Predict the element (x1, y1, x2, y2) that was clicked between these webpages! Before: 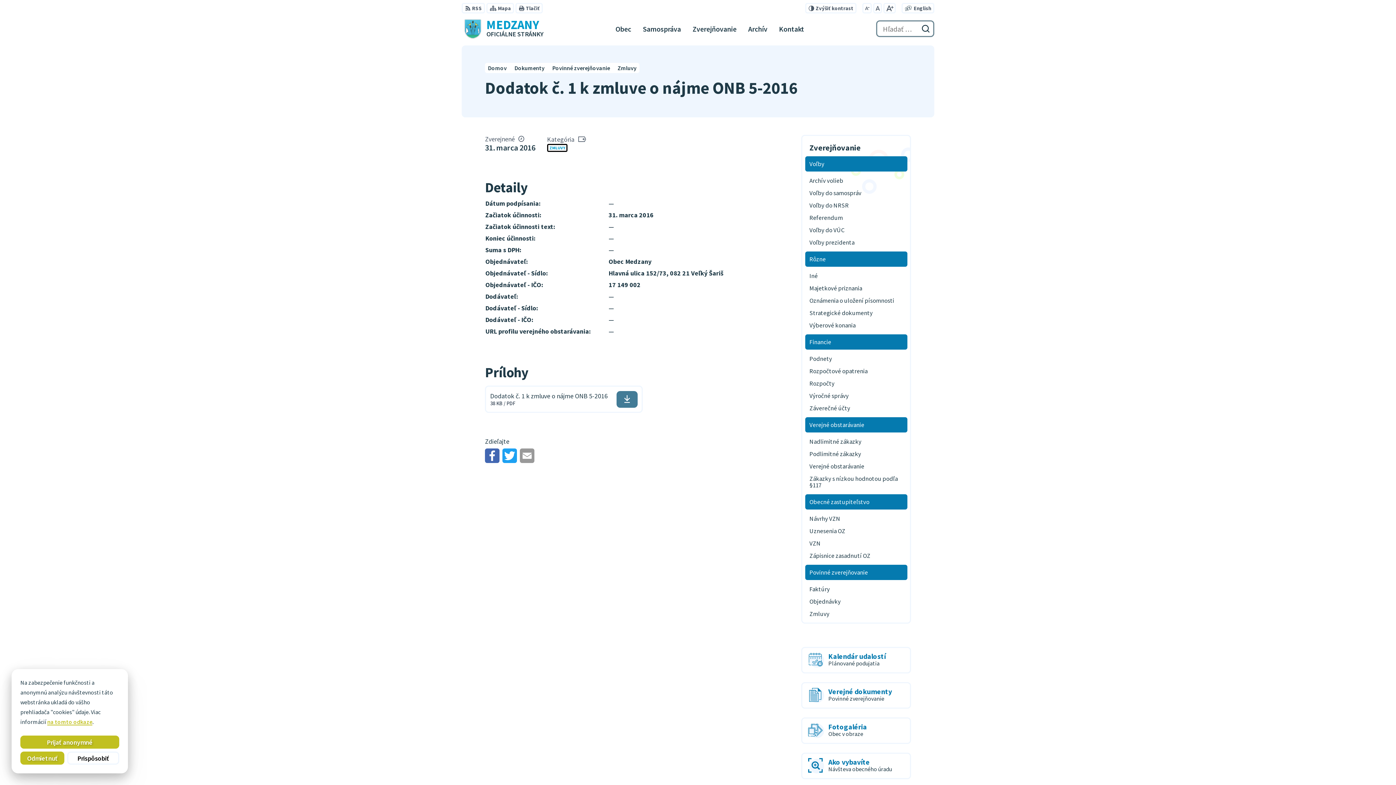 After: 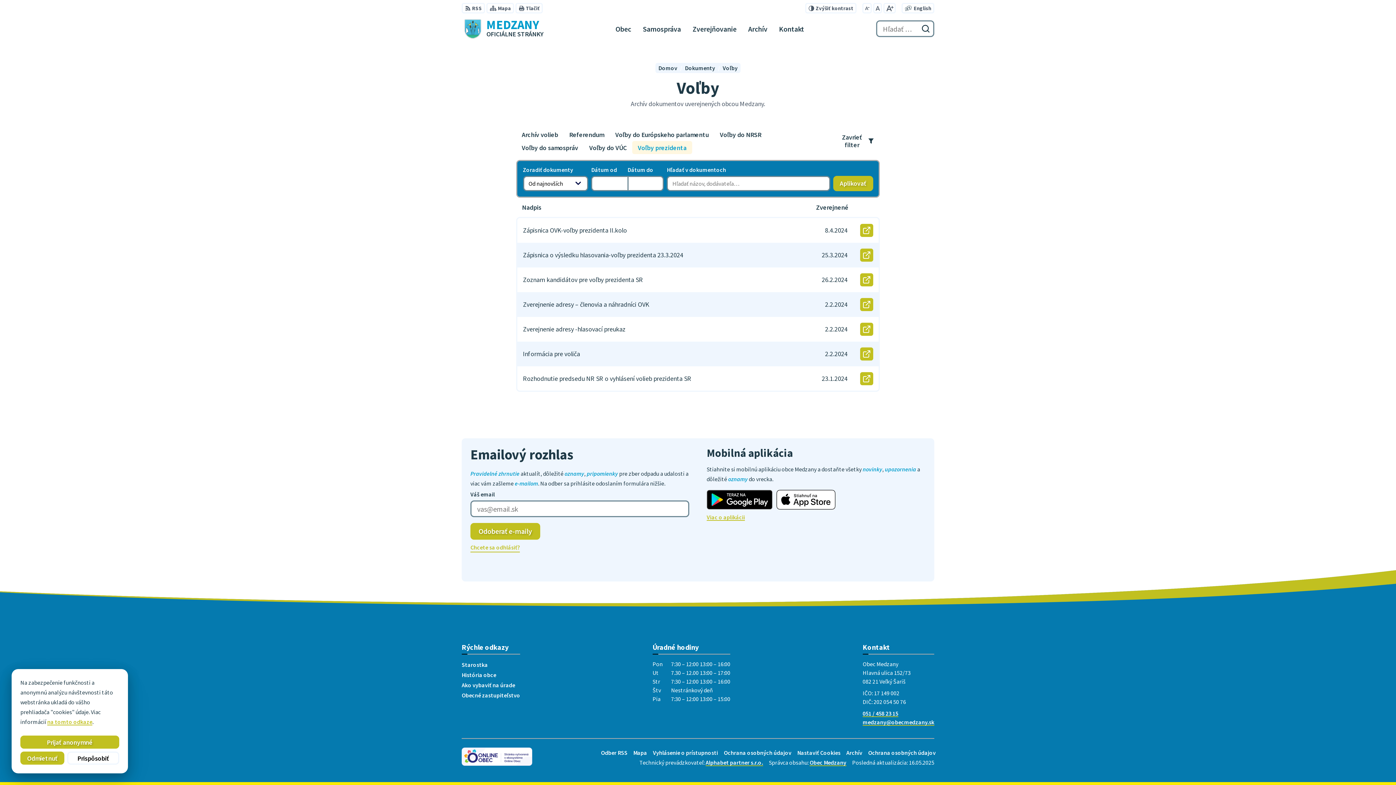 Action: label: Voľby prezidenta bbox: (805, 236, 907, 248)